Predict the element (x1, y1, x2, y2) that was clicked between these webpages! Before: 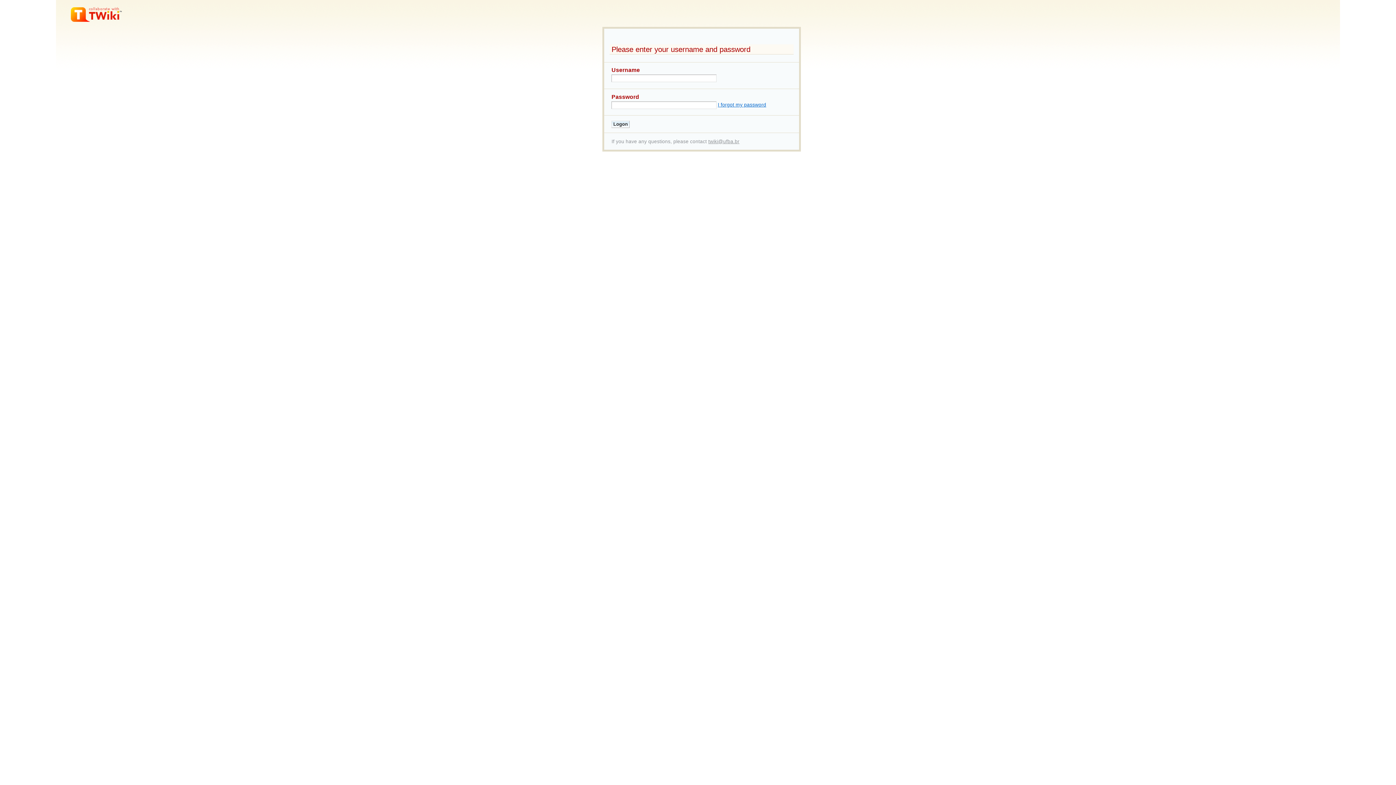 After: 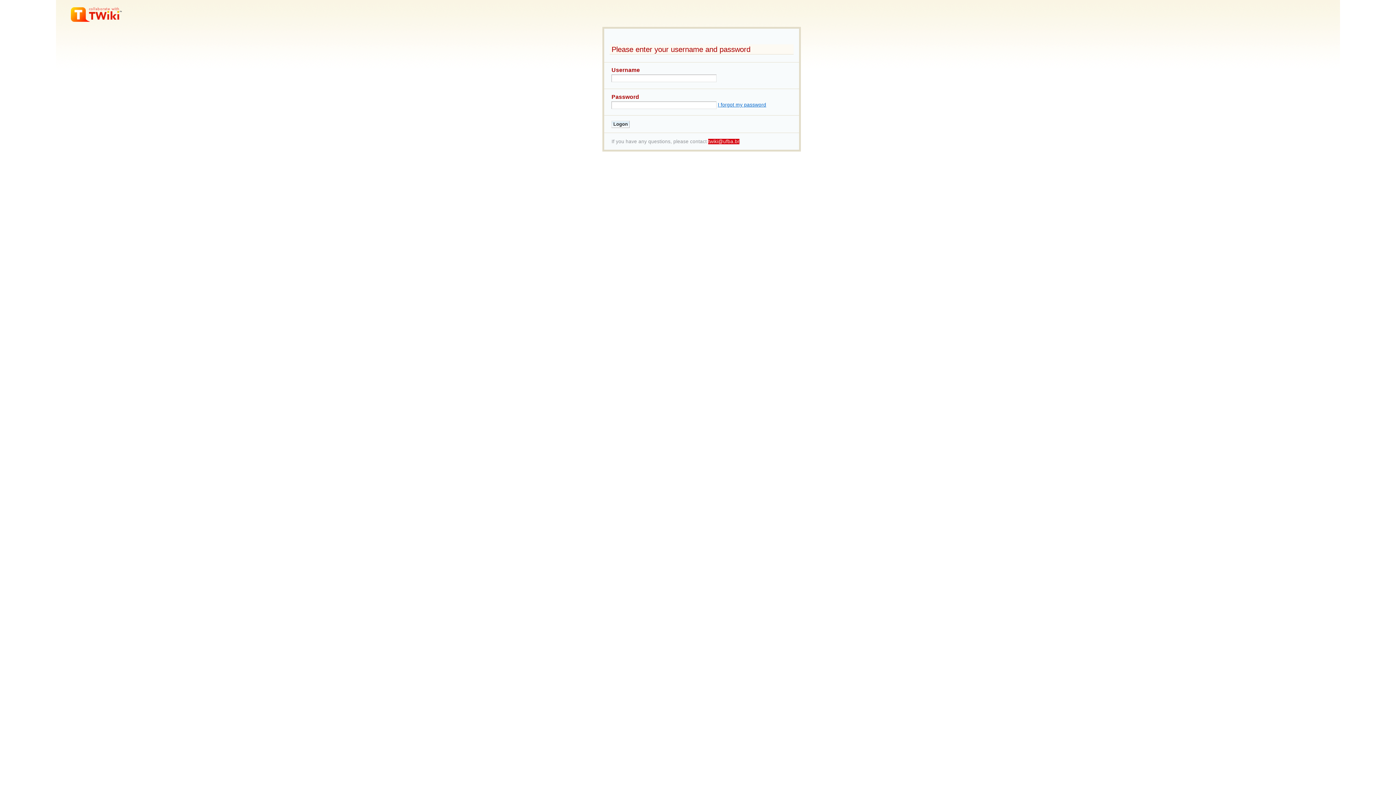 Action: bbox: (708, 138, 739, 144) label: twiki@ufba.br